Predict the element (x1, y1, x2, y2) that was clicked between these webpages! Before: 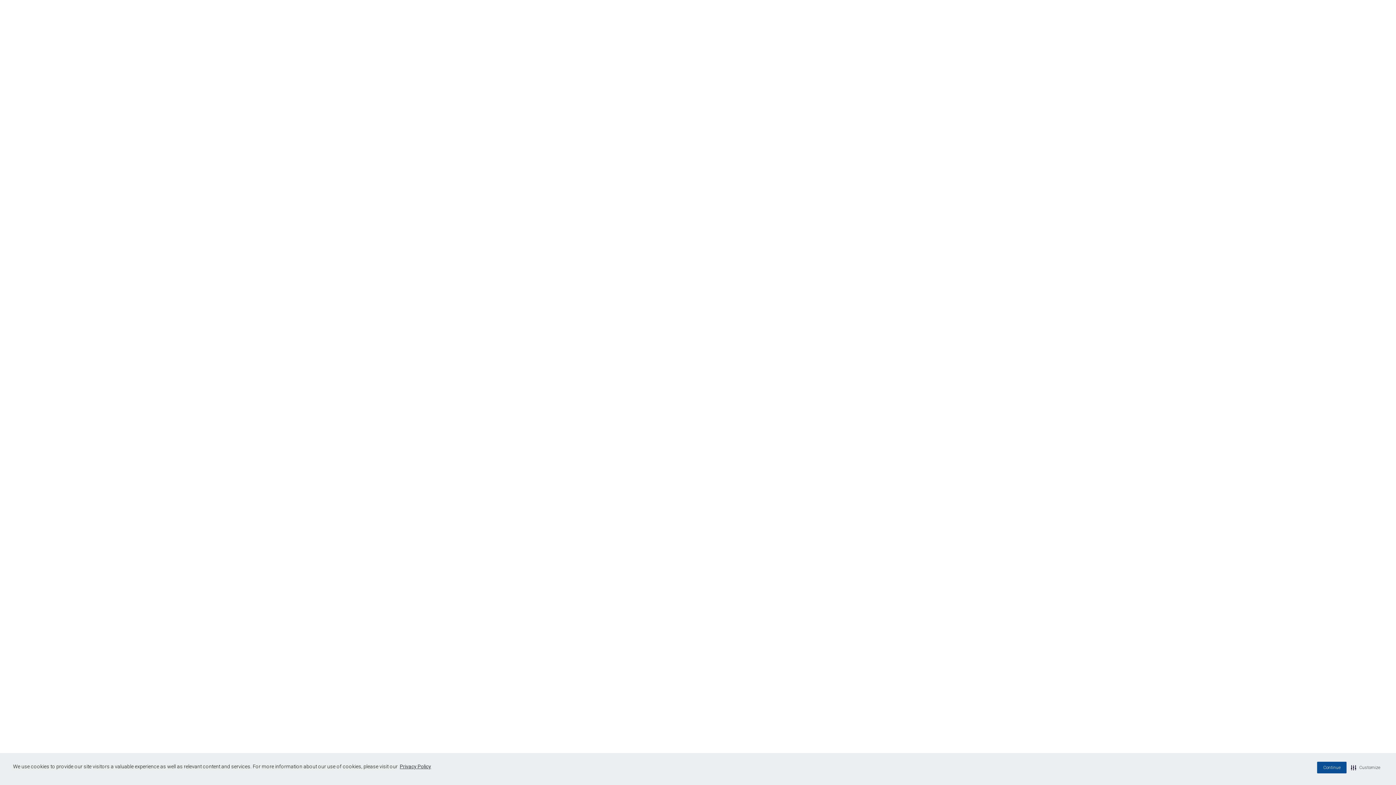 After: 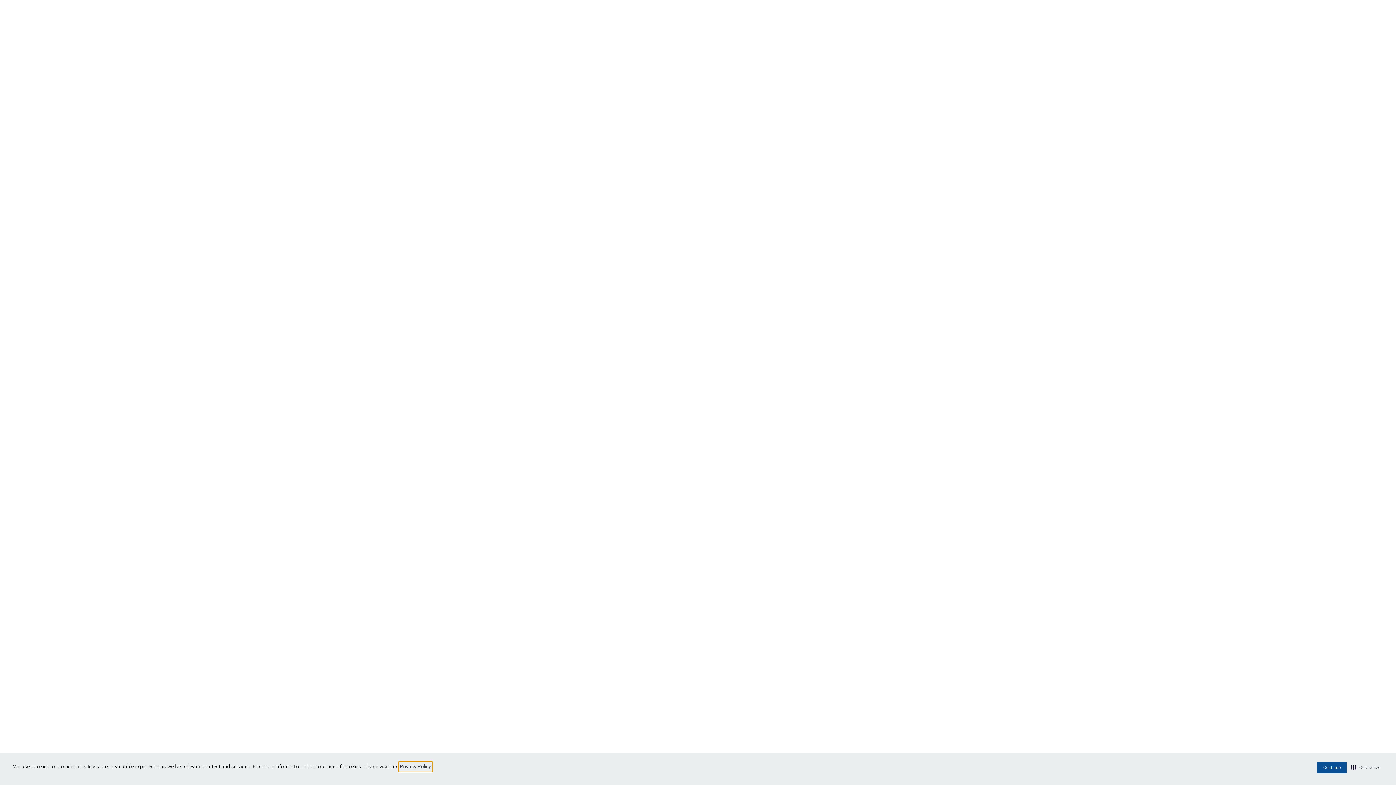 Action: bbox: (398, 762, 432, 771) label: Privacy Policy visit this link to learn more about cookies. Opens in new window